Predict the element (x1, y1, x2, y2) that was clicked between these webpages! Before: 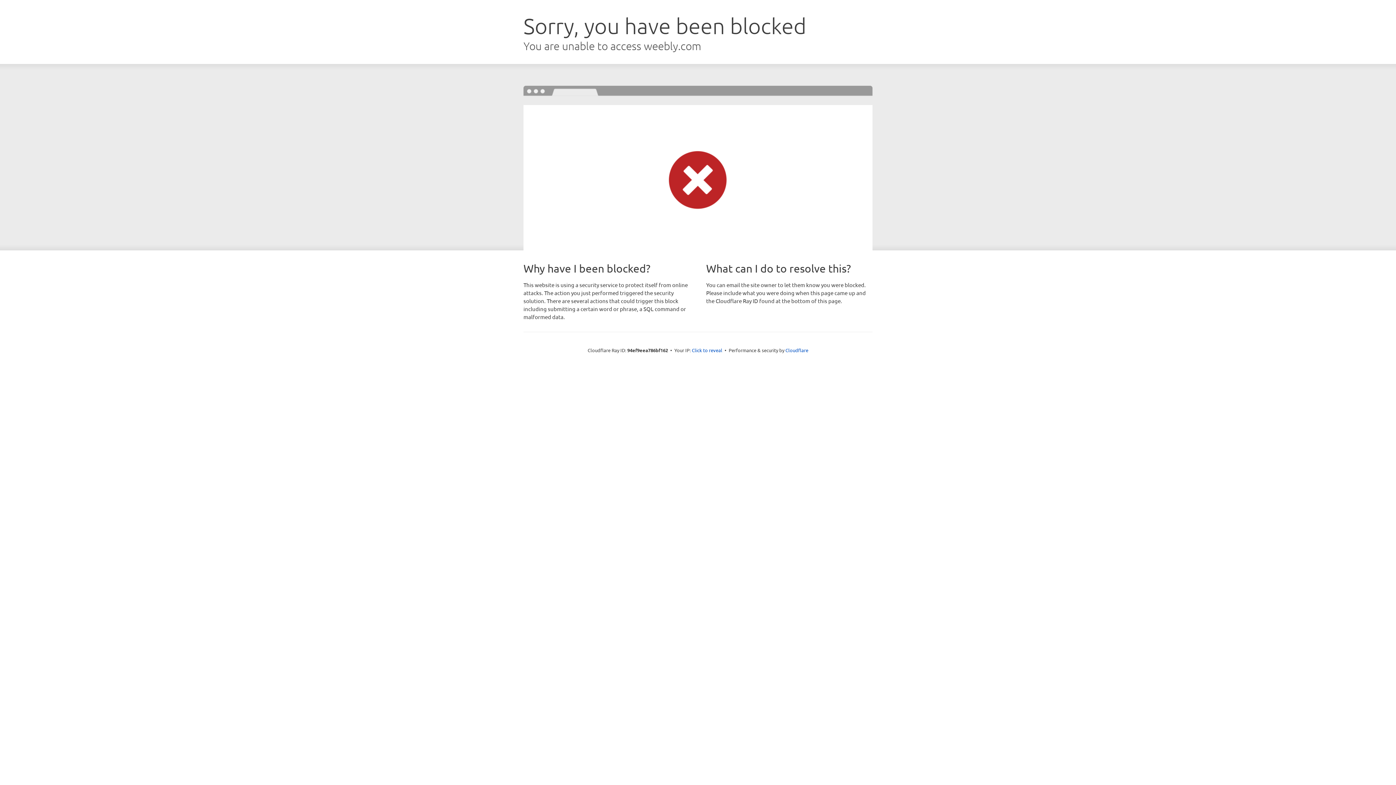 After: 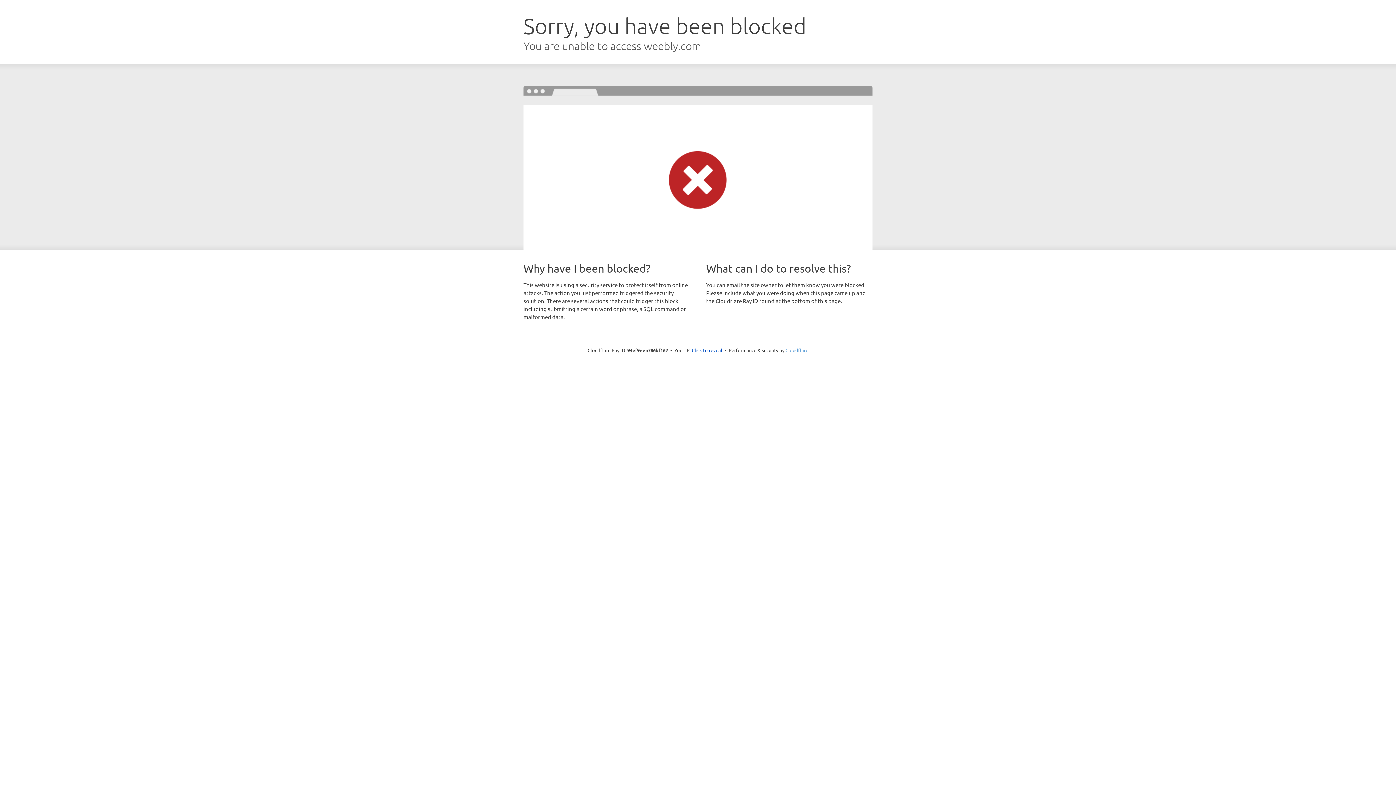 Action: bbox: (785, 347, 808, 353) label: Cloudflare